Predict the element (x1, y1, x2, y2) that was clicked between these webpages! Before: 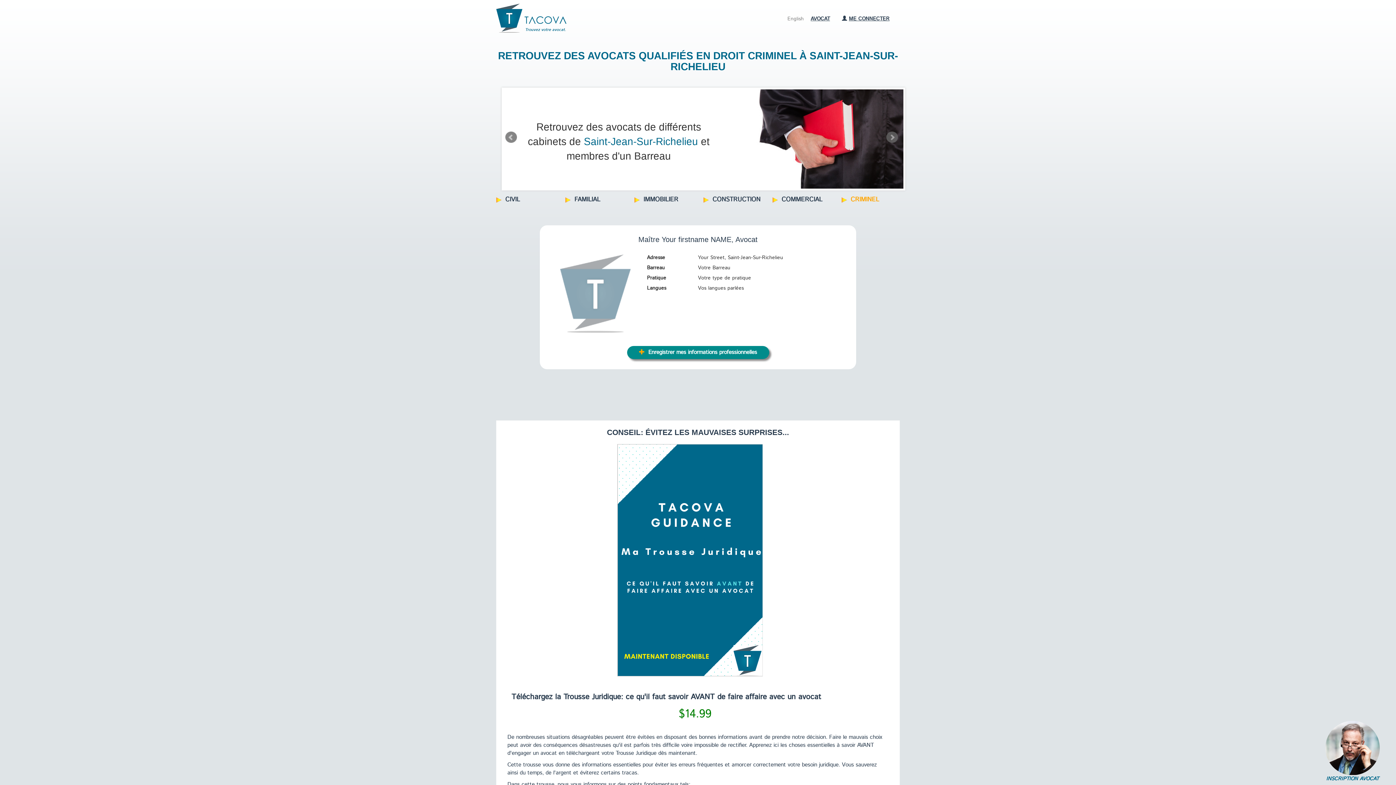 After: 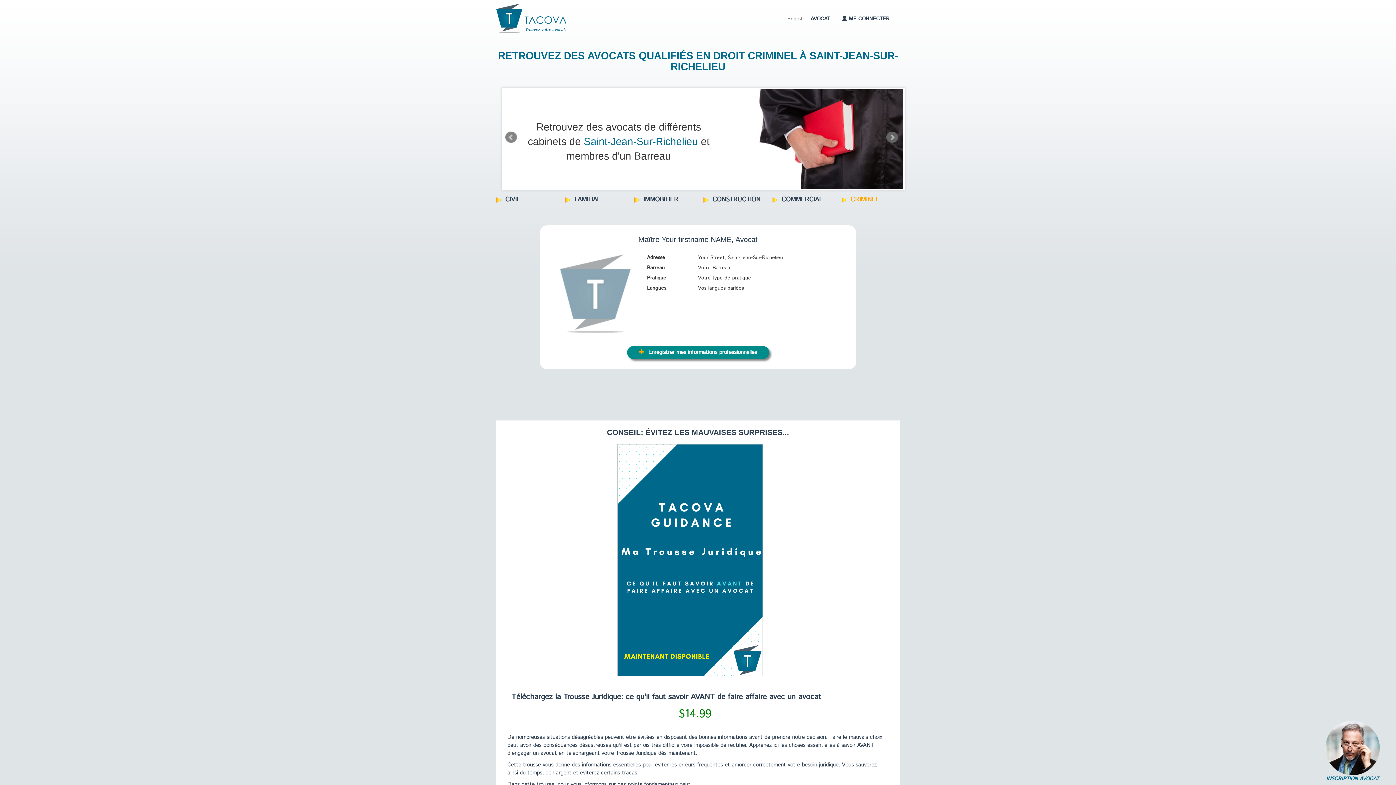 Action: label: Next bbox: (886, 131, 898, 143)